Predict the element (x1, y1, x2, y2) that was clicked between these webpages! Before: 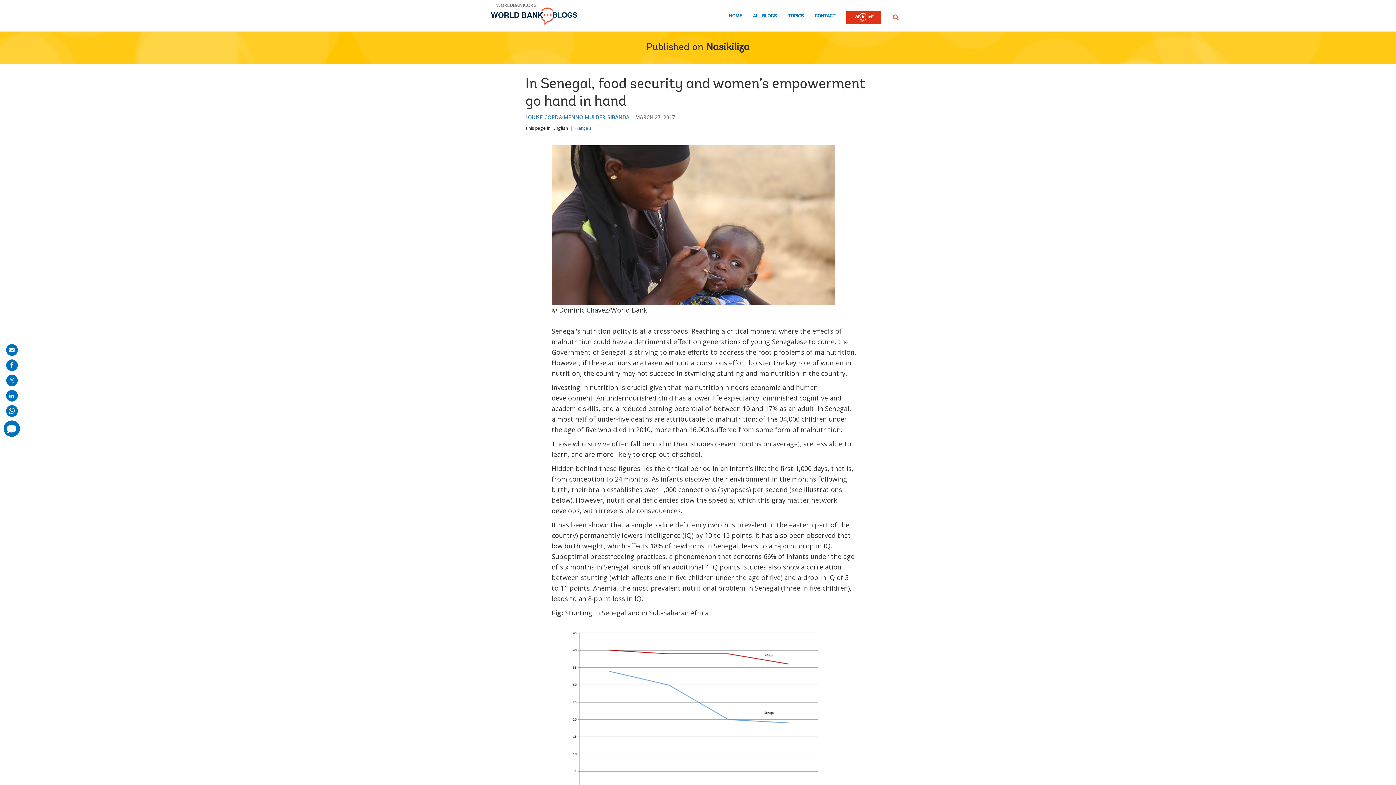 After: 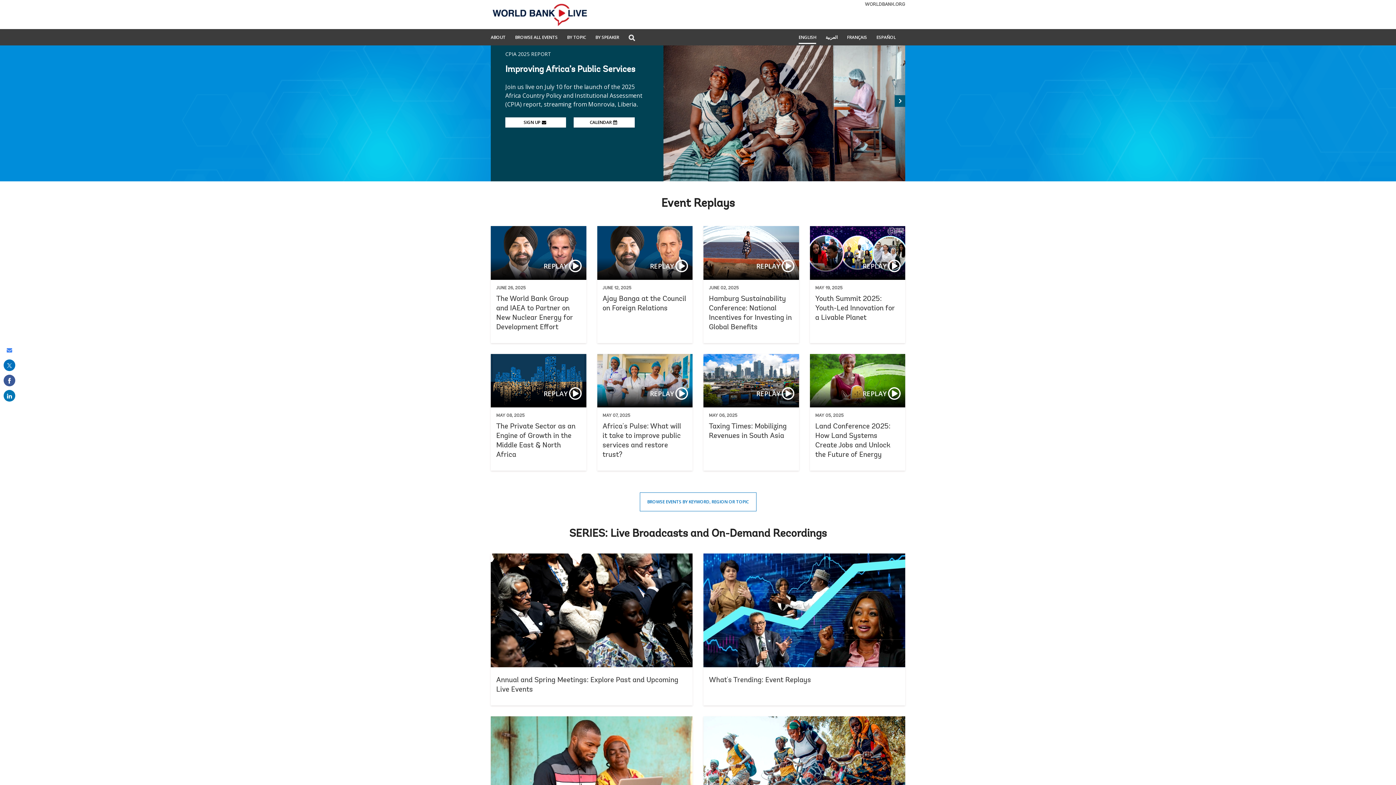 Action: label: WB LIVE LOGO bbox: (846, 10, 881, 25)